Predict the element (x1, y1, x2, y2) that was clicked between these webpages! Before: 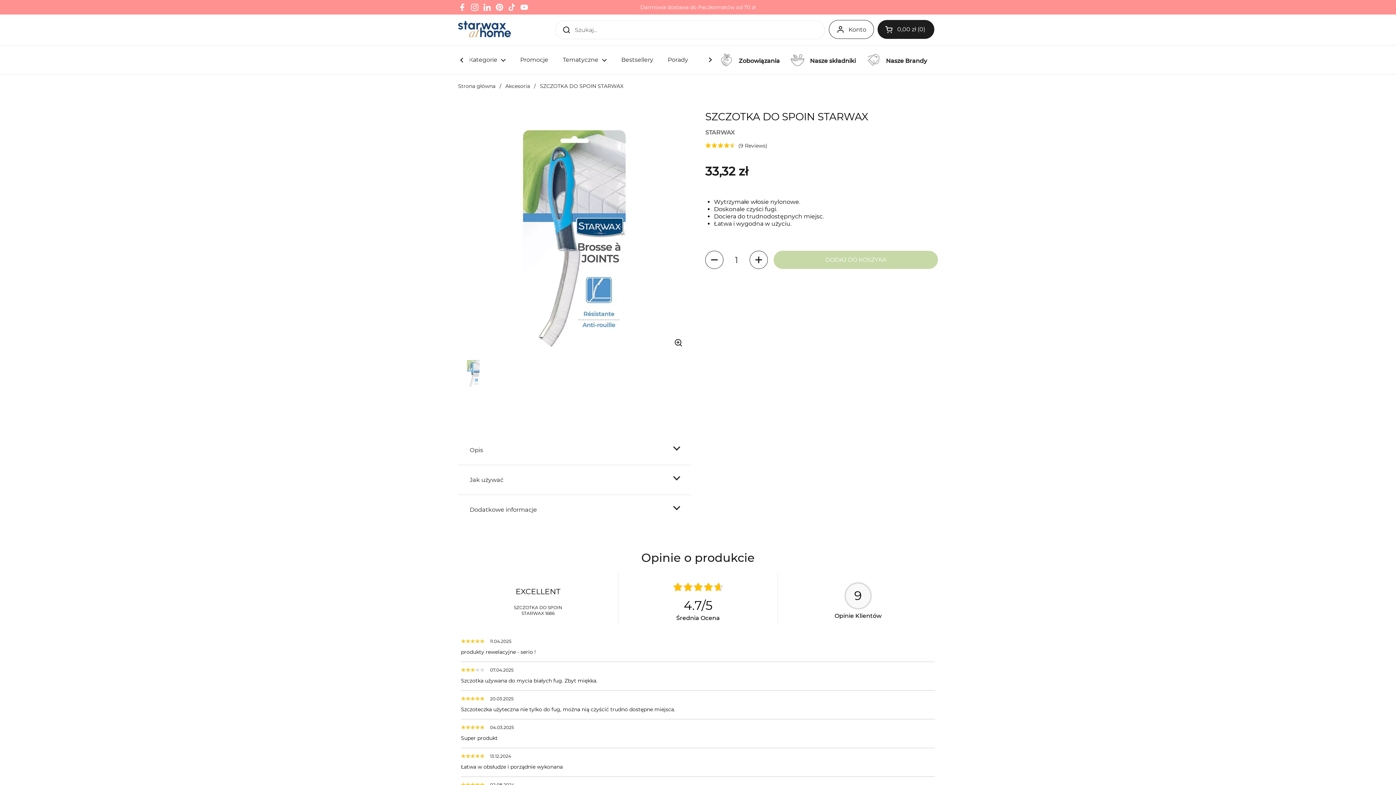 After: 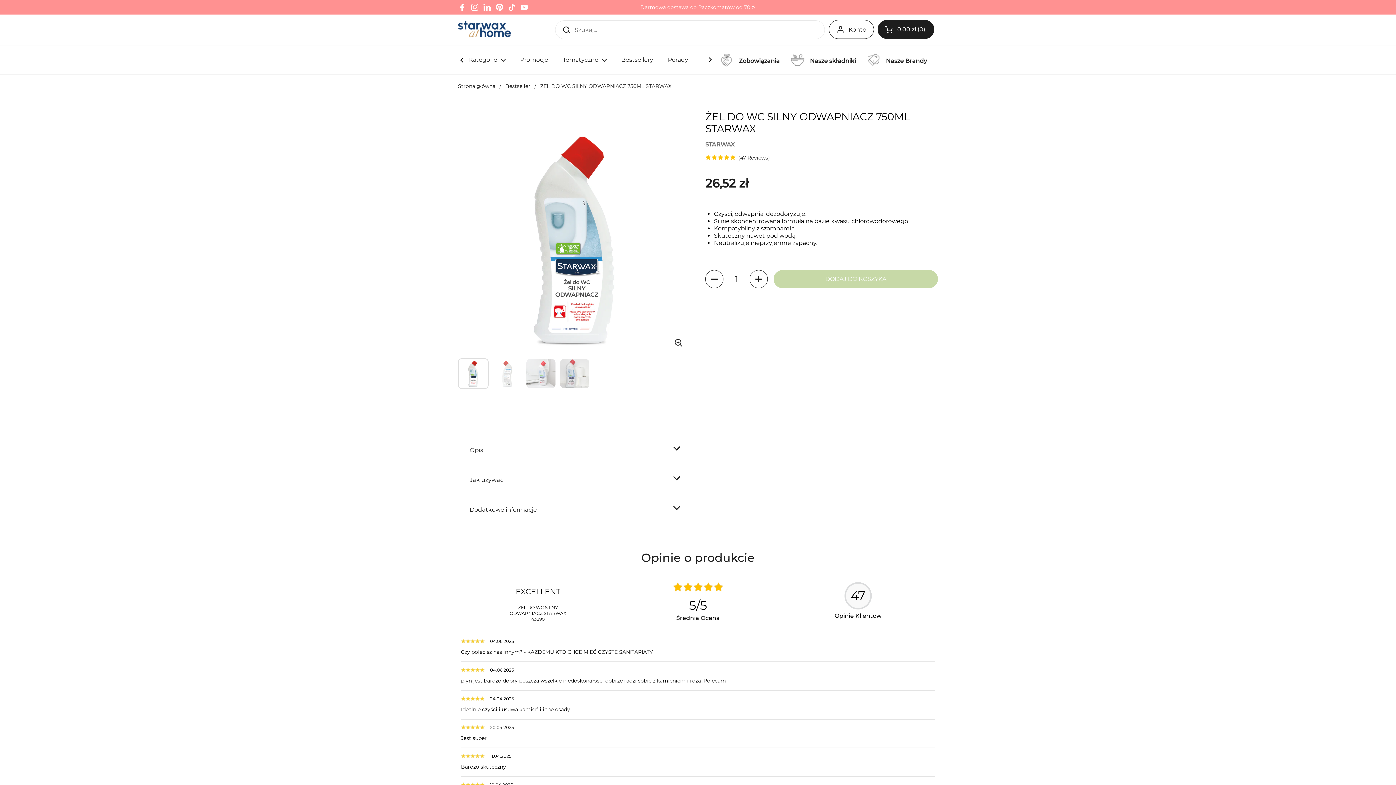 Action: label: ŻEL DO WC SILNY ODWAPNIACZ 750ML STARWAX bbox: (711, 746, 806, 760)